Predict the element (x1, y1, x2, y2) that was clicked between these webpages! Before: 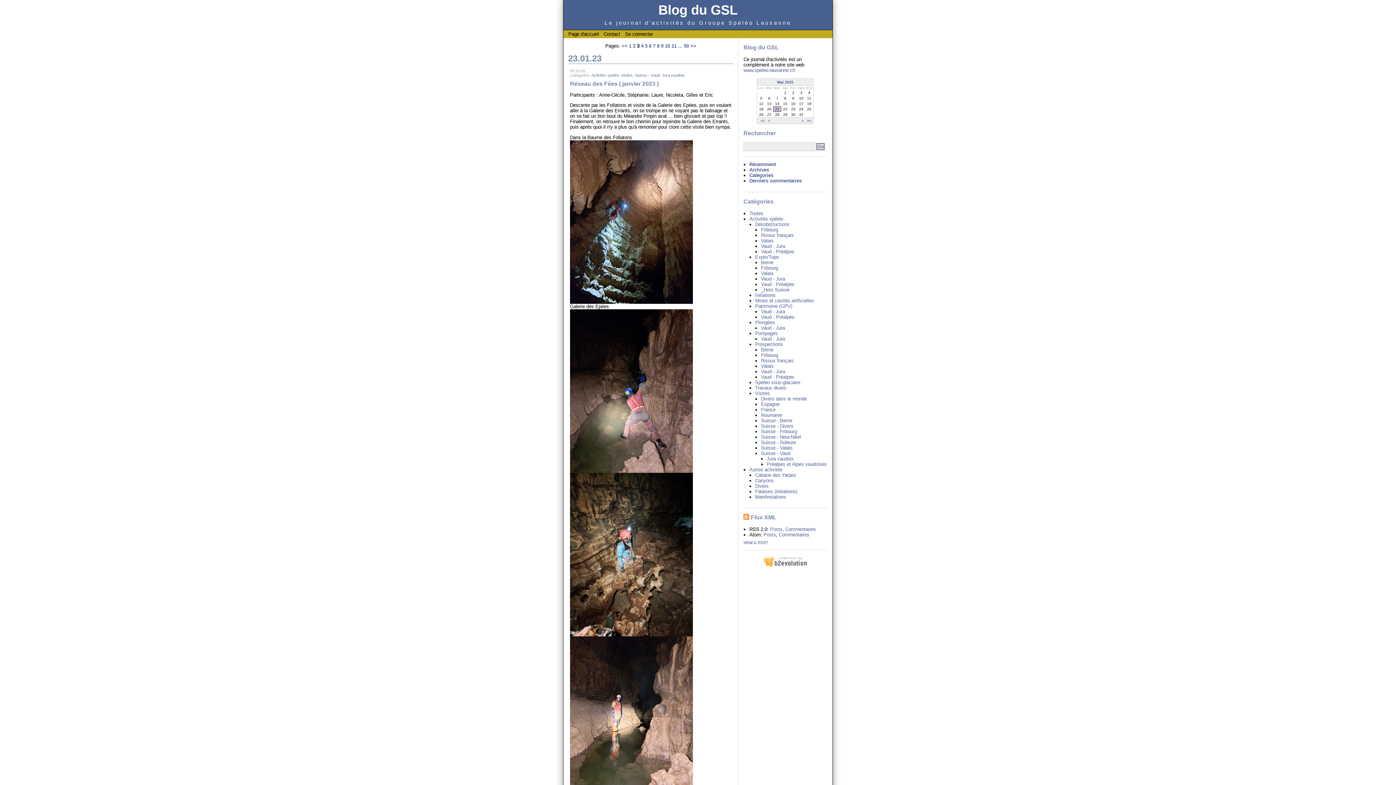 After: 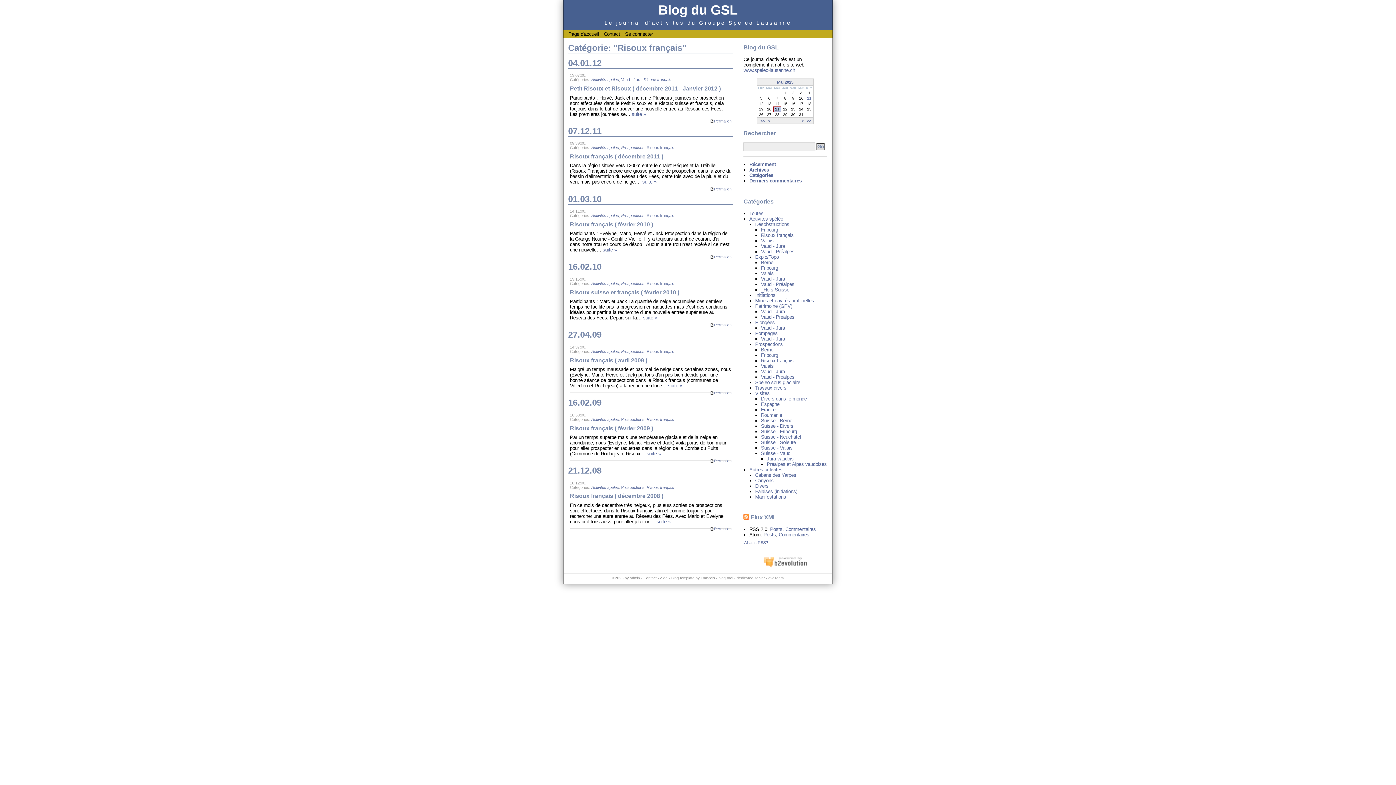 Action: label: Risoux français bbox: (761, 358, 793, 363)